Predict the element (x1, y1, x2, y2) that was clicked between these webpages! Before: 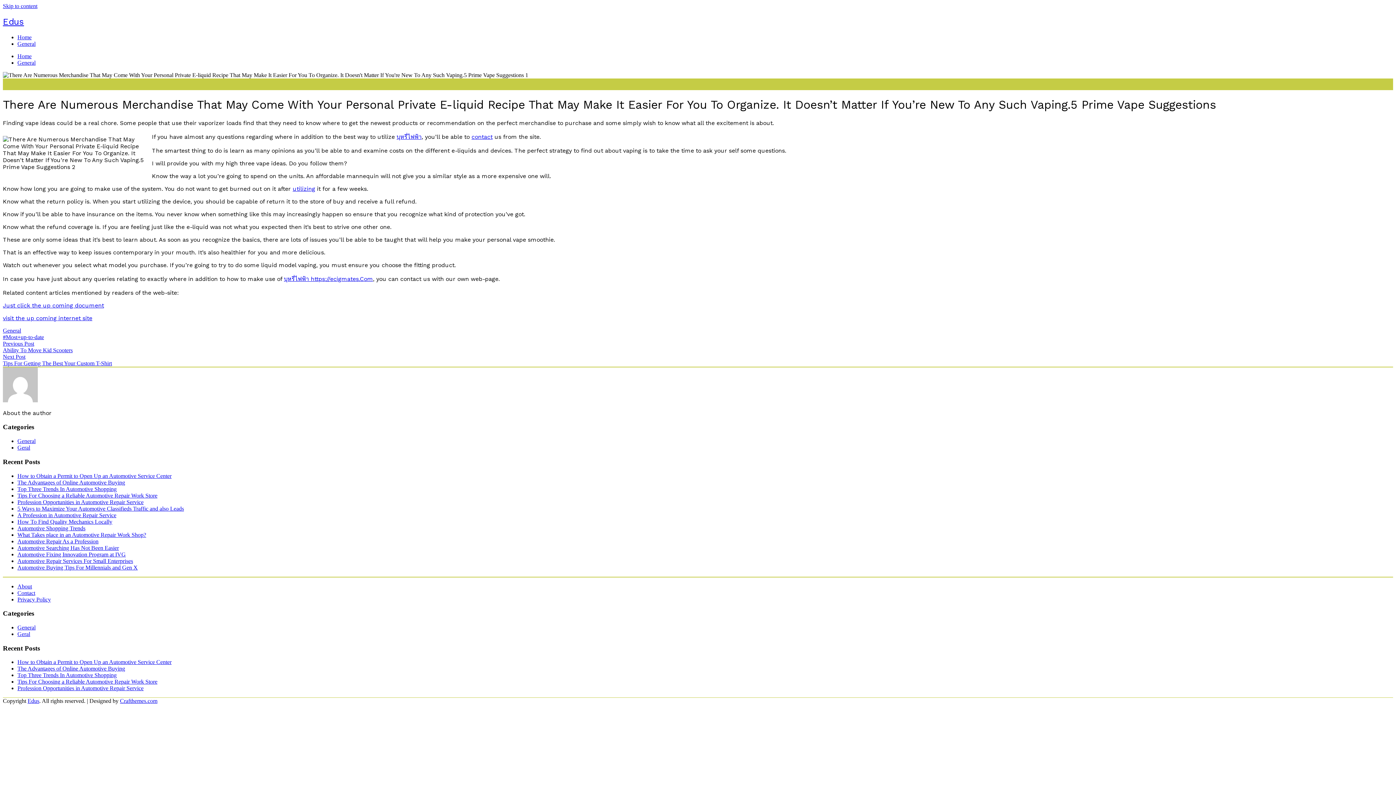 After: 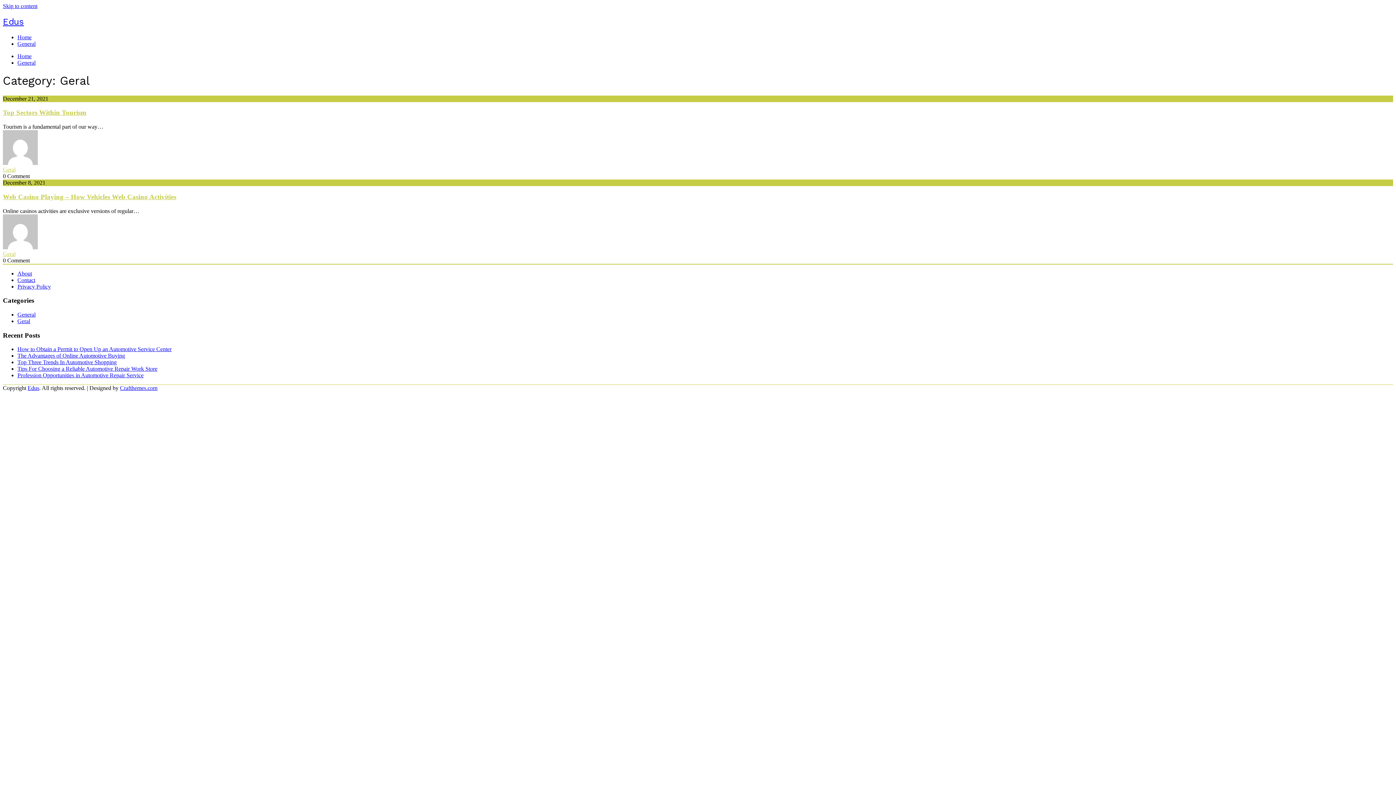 Action: label: Geral bbox: (17, 631, 30, 637)